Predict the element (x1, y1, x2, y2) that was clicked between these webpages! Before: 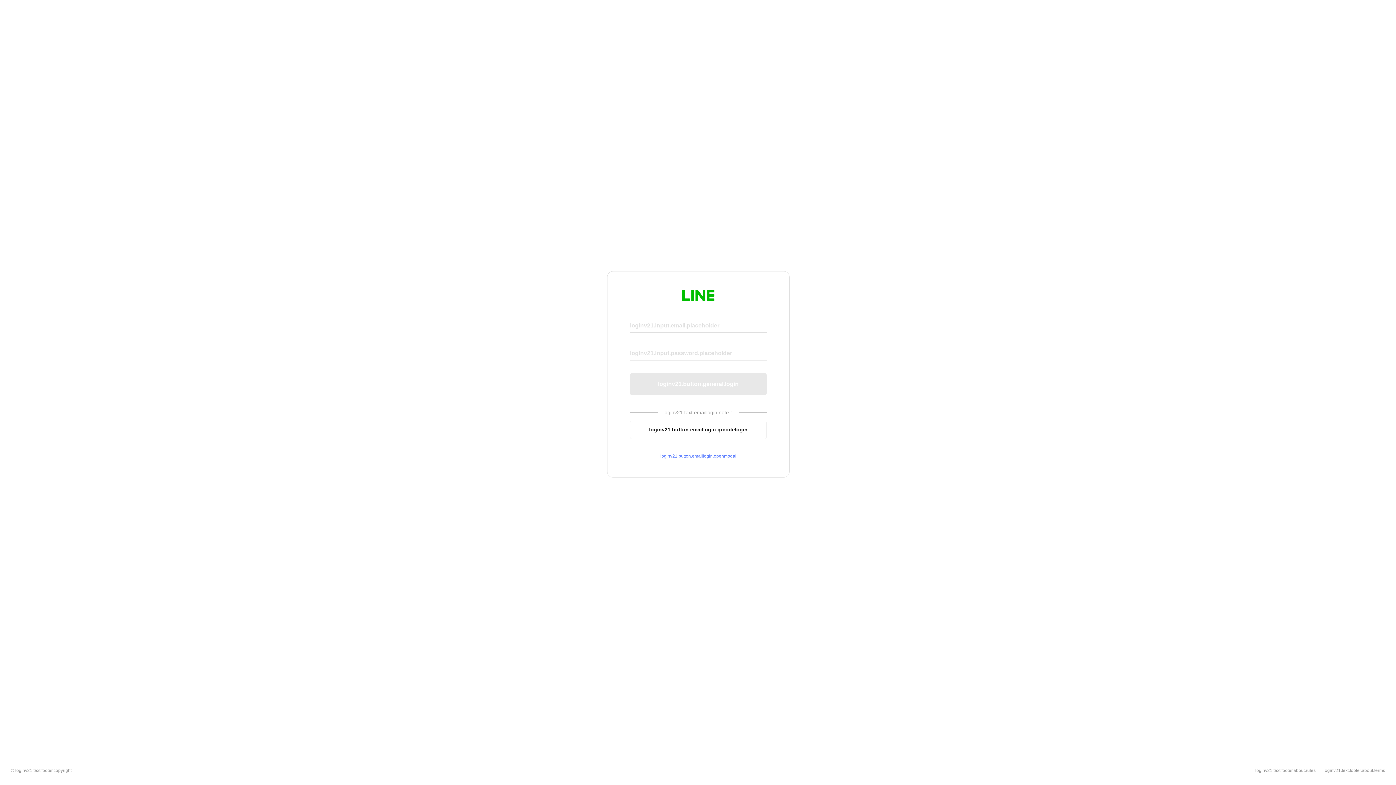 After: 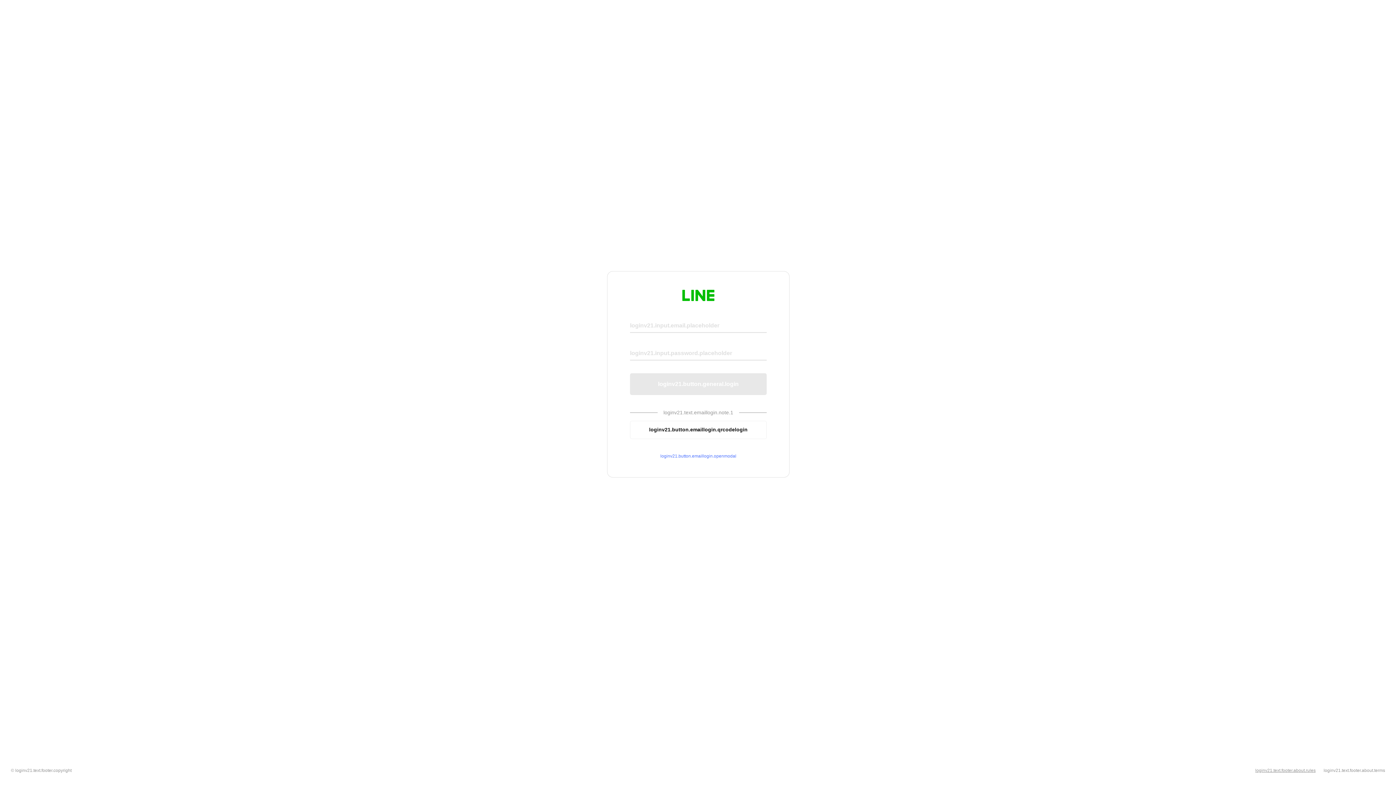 Action: label: loginv21.text.footer.about.rules bbox: (1255, 768, 1316, 773)